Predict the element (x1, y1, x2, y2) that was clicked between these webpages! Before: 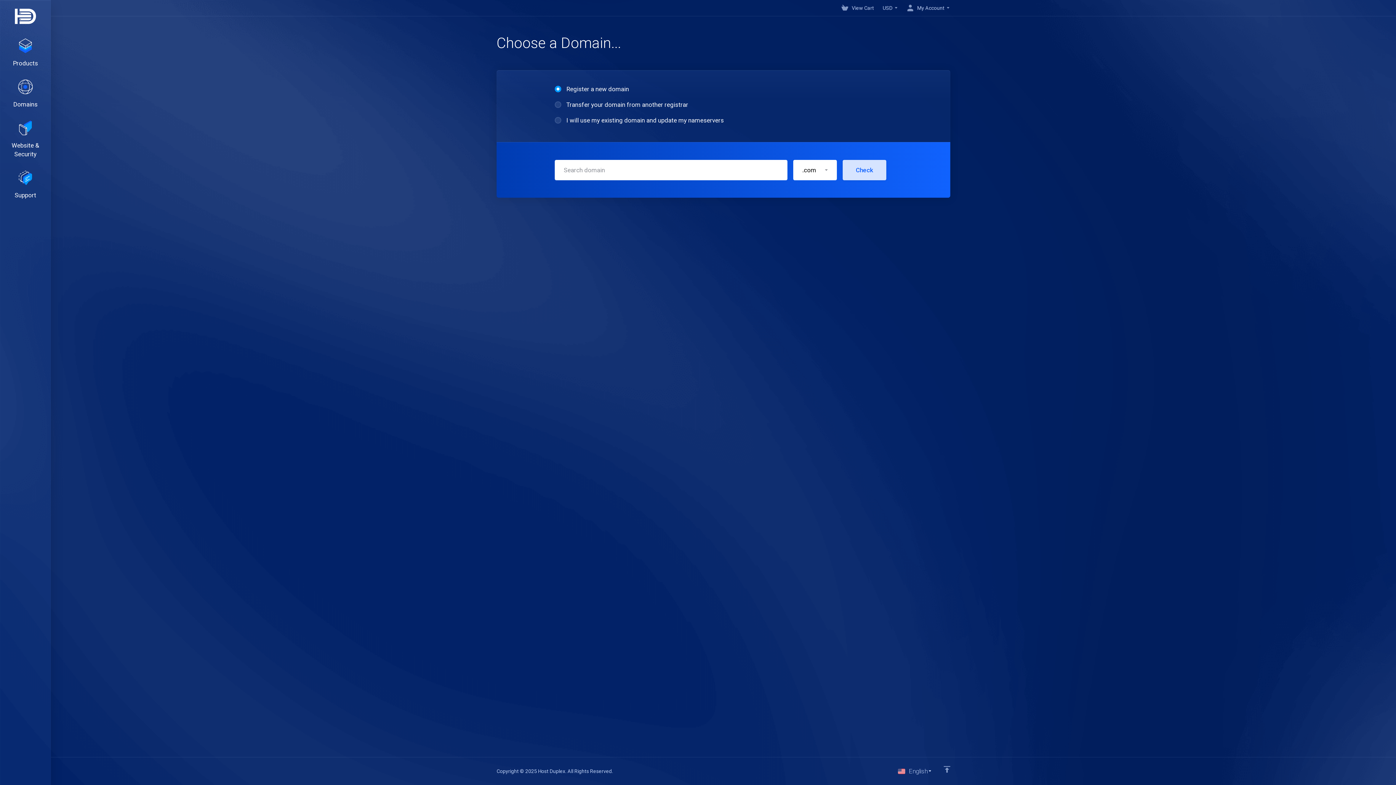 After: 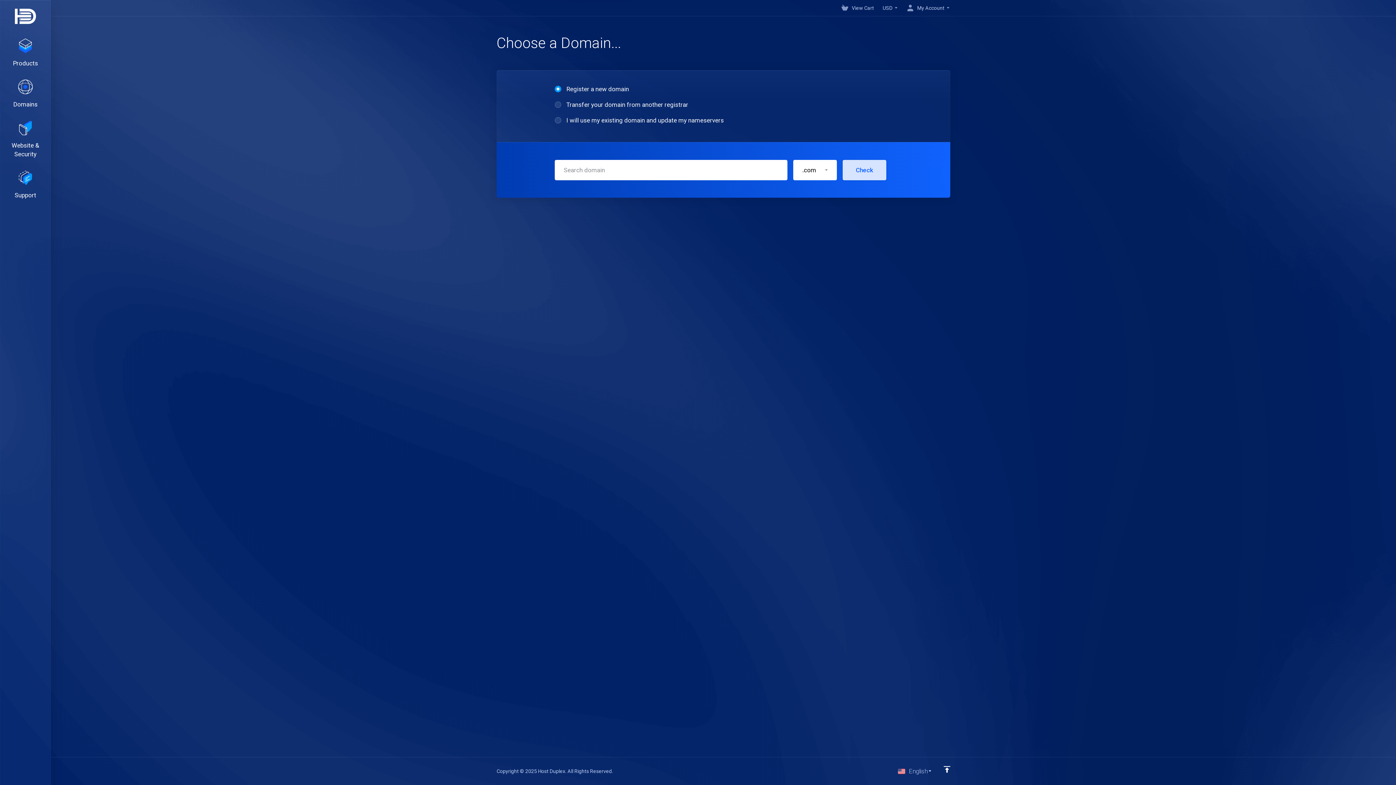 Action: bbox: (938, 763, 956, 776)